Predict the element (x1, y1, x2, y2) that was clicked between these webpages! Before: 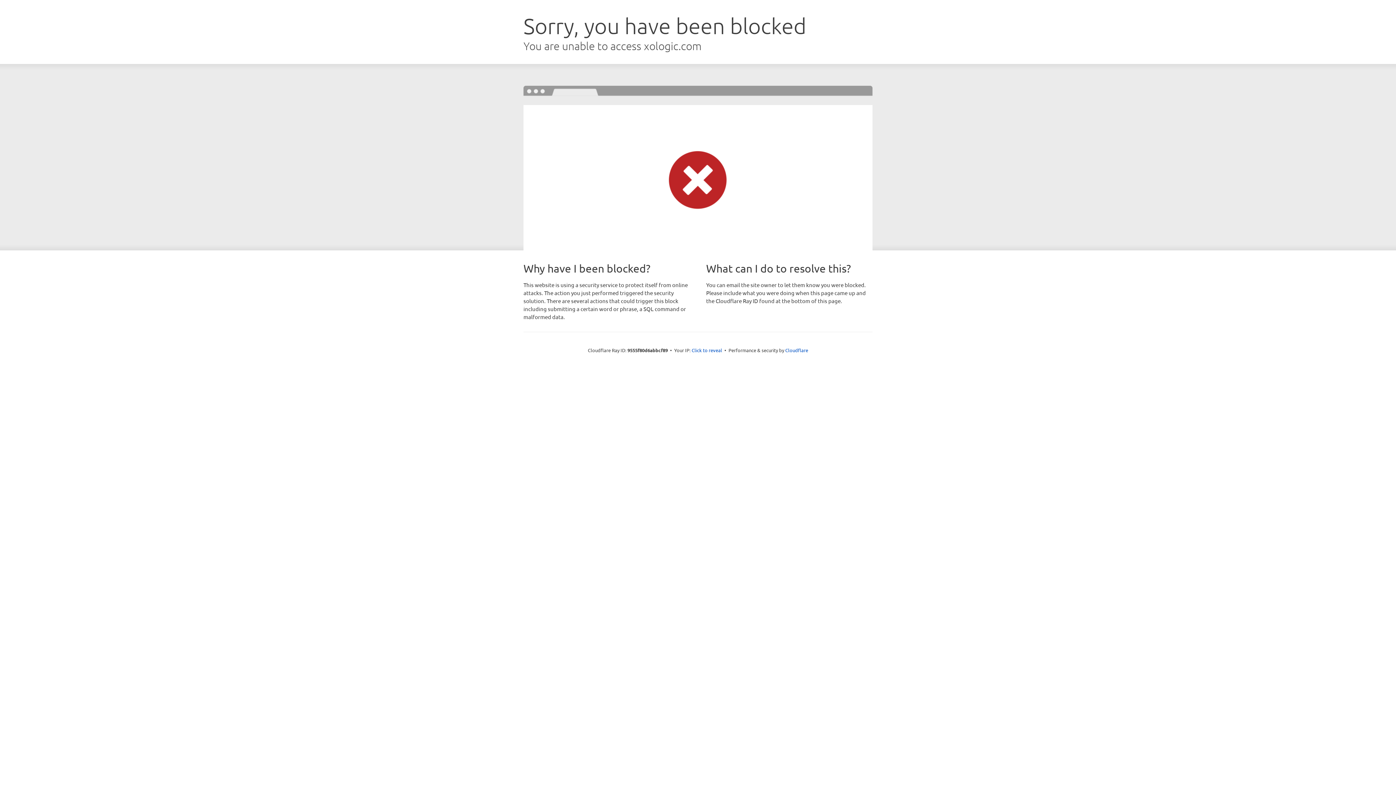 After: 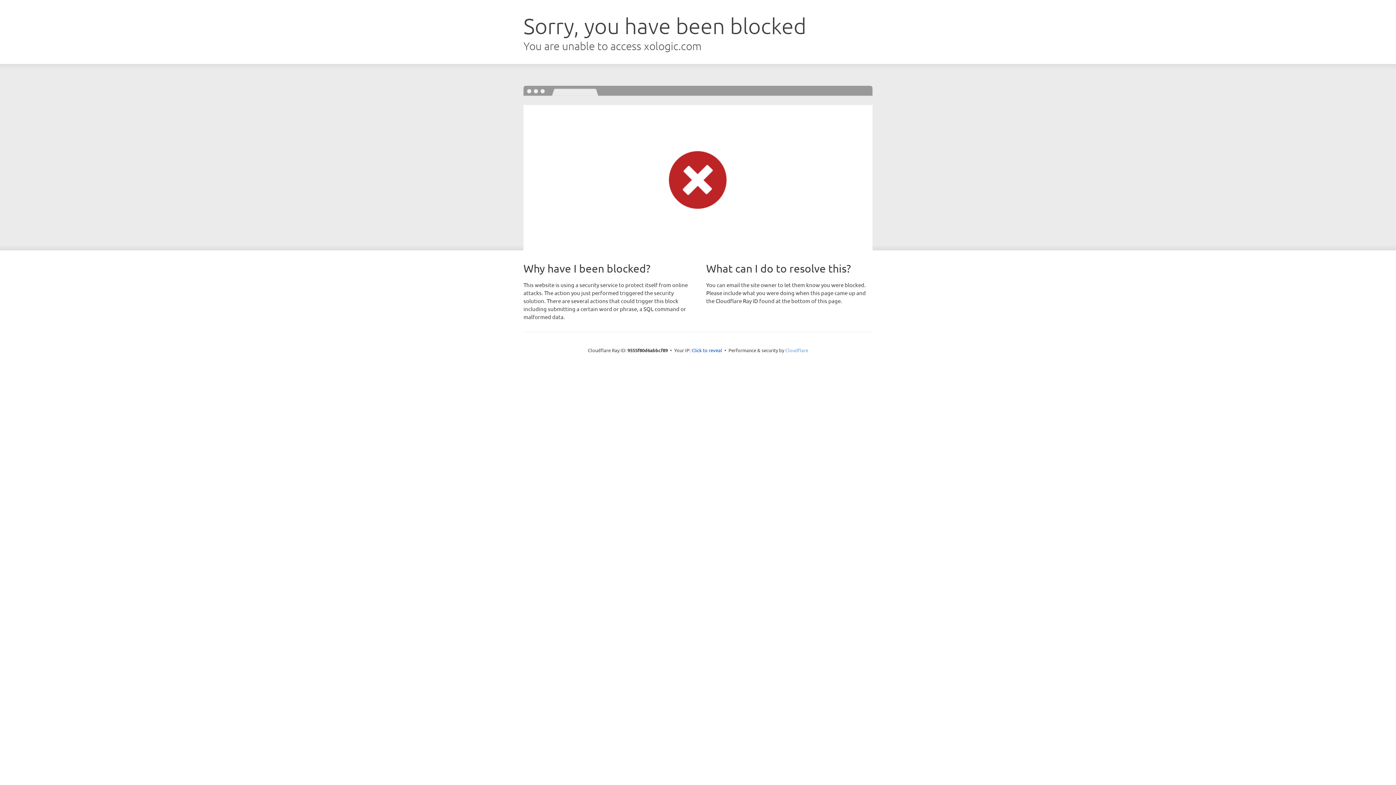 Action: label: Cloudflare bbox: (785, 347, 808, 353)